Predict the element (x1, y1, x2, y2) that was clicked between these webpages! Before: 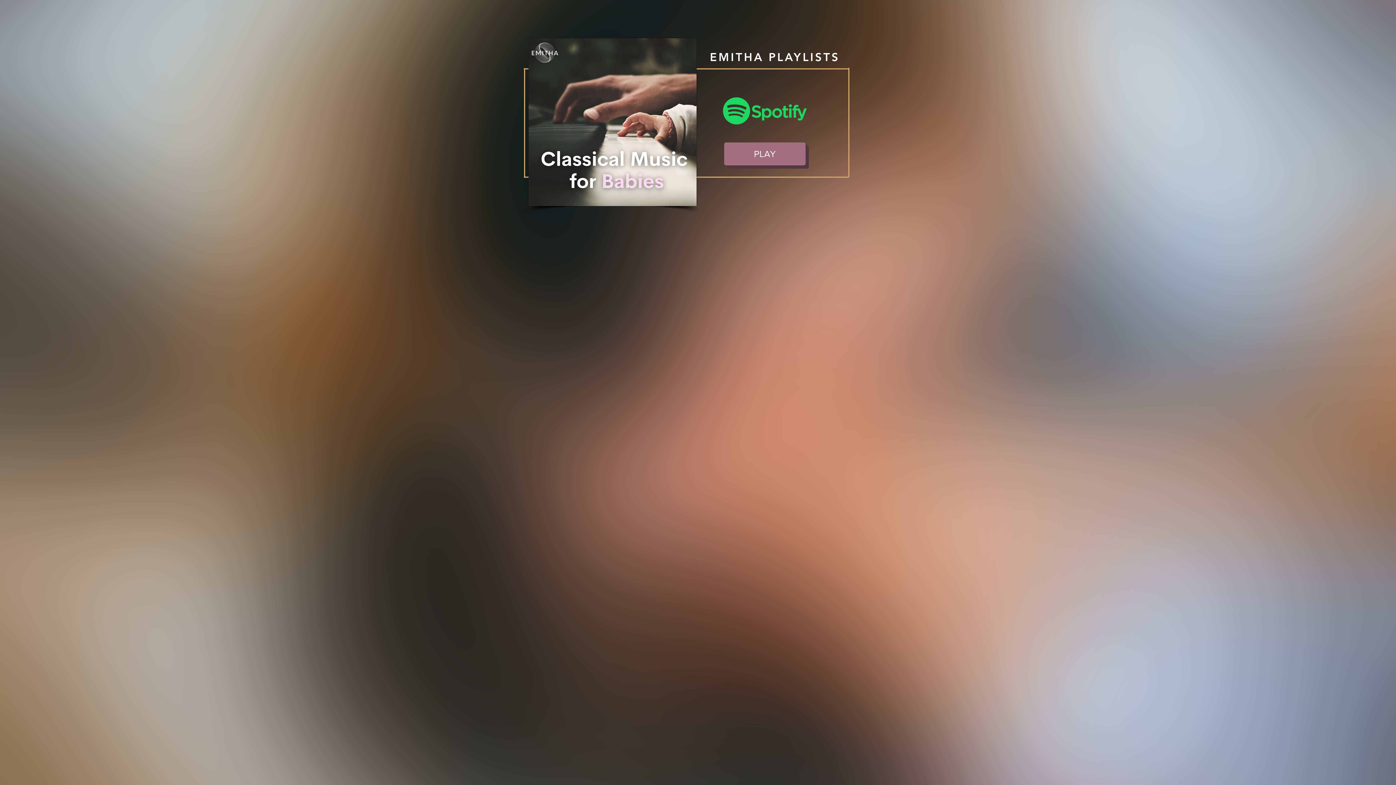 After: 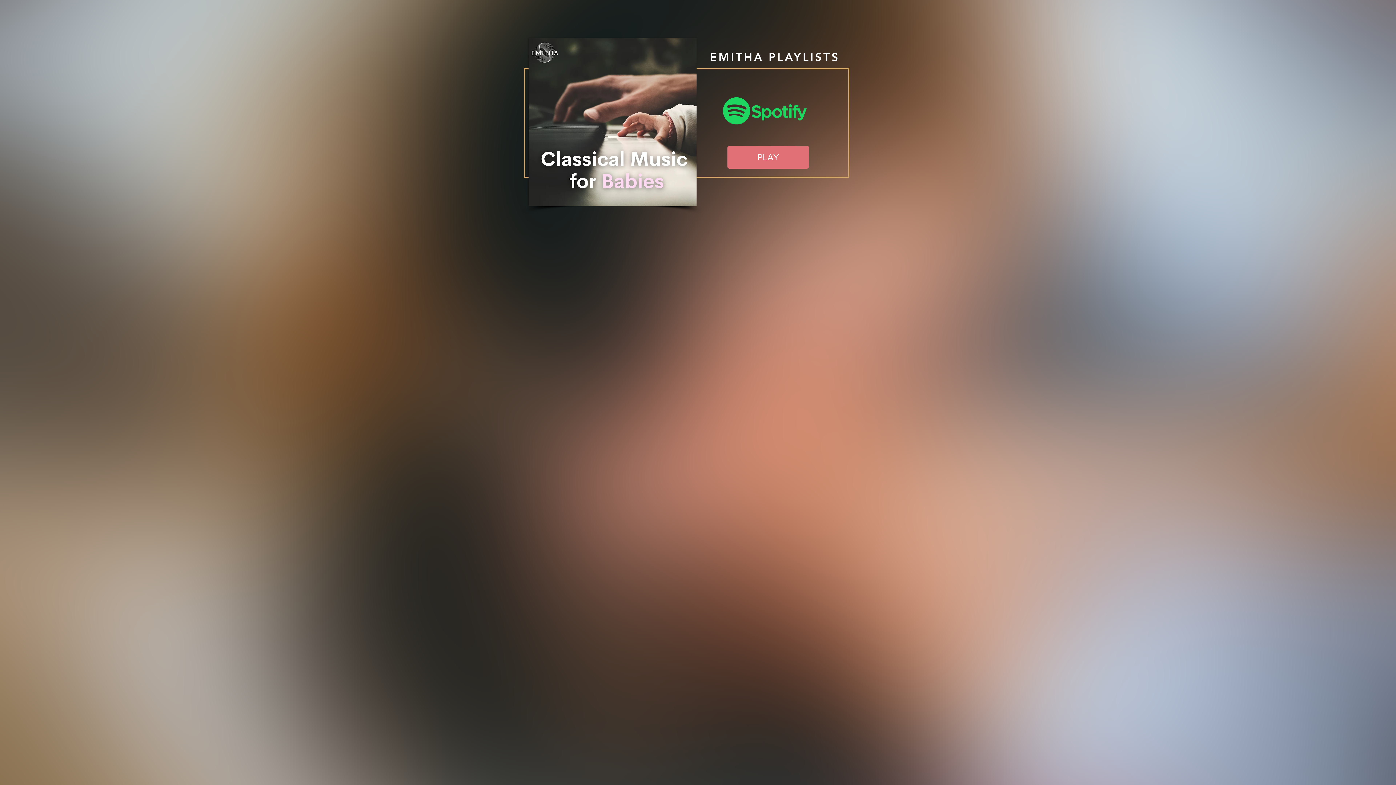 Action: label: PLAY bbox: (724, 142, 805, 165)